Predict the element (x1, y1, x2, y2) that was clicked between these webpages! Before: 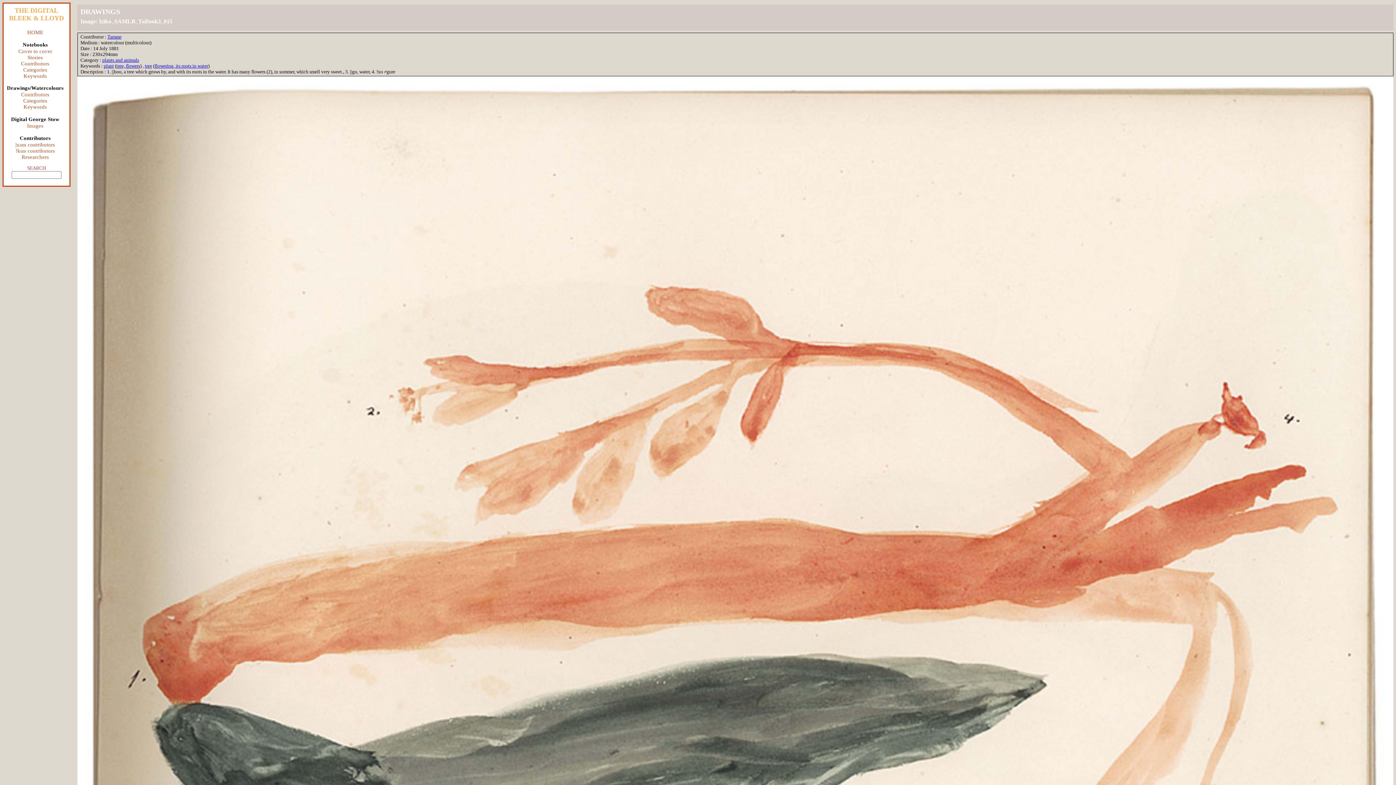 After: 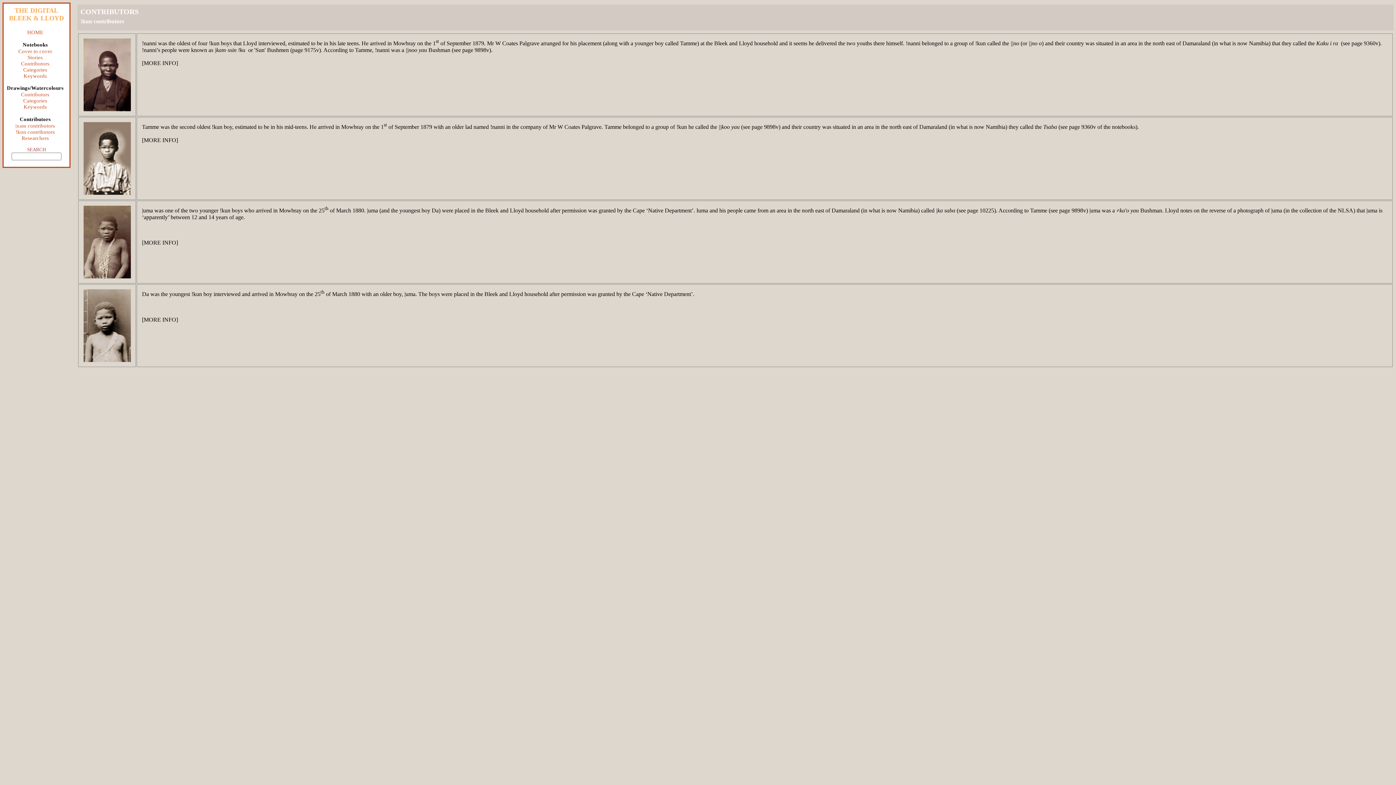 Action: bbox: (6, 147, 64, 154) label: !kun contributors